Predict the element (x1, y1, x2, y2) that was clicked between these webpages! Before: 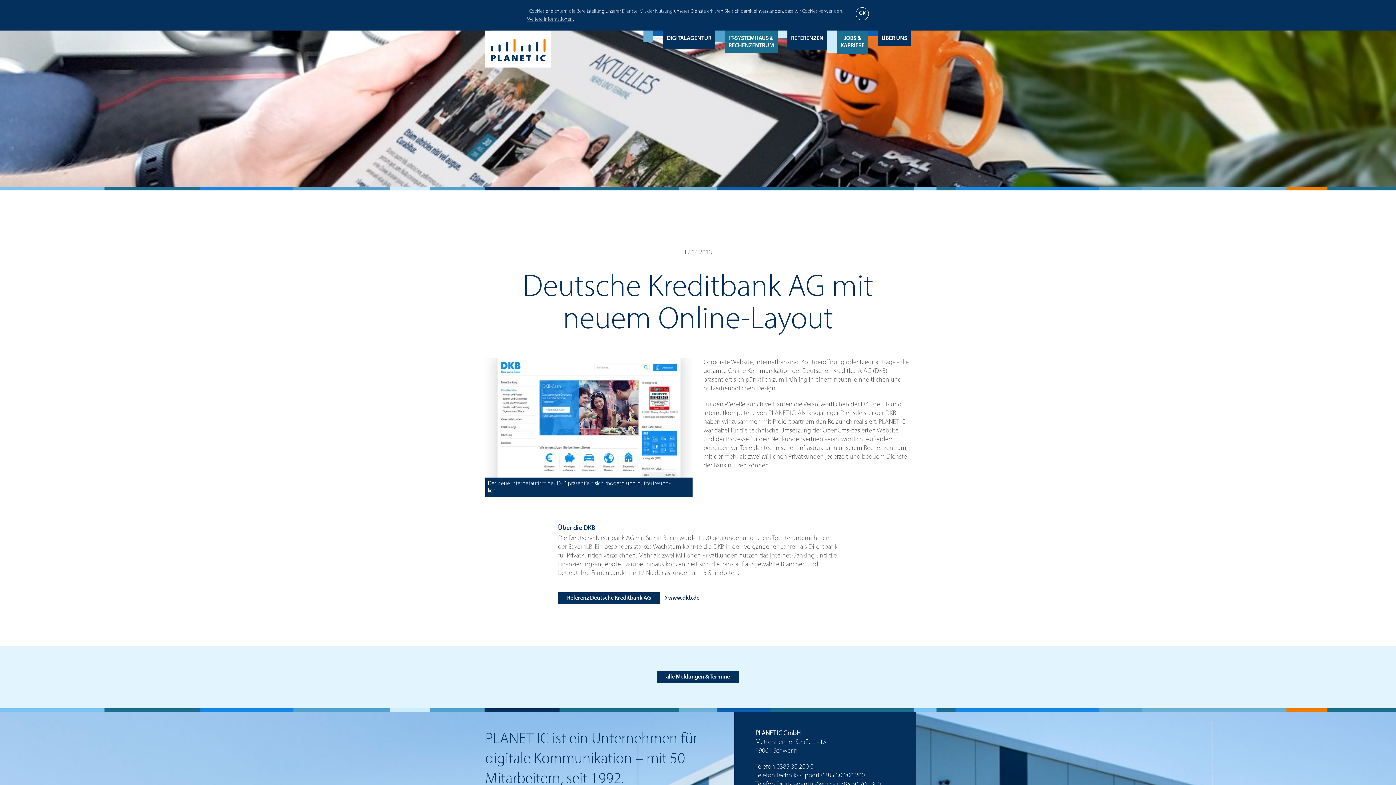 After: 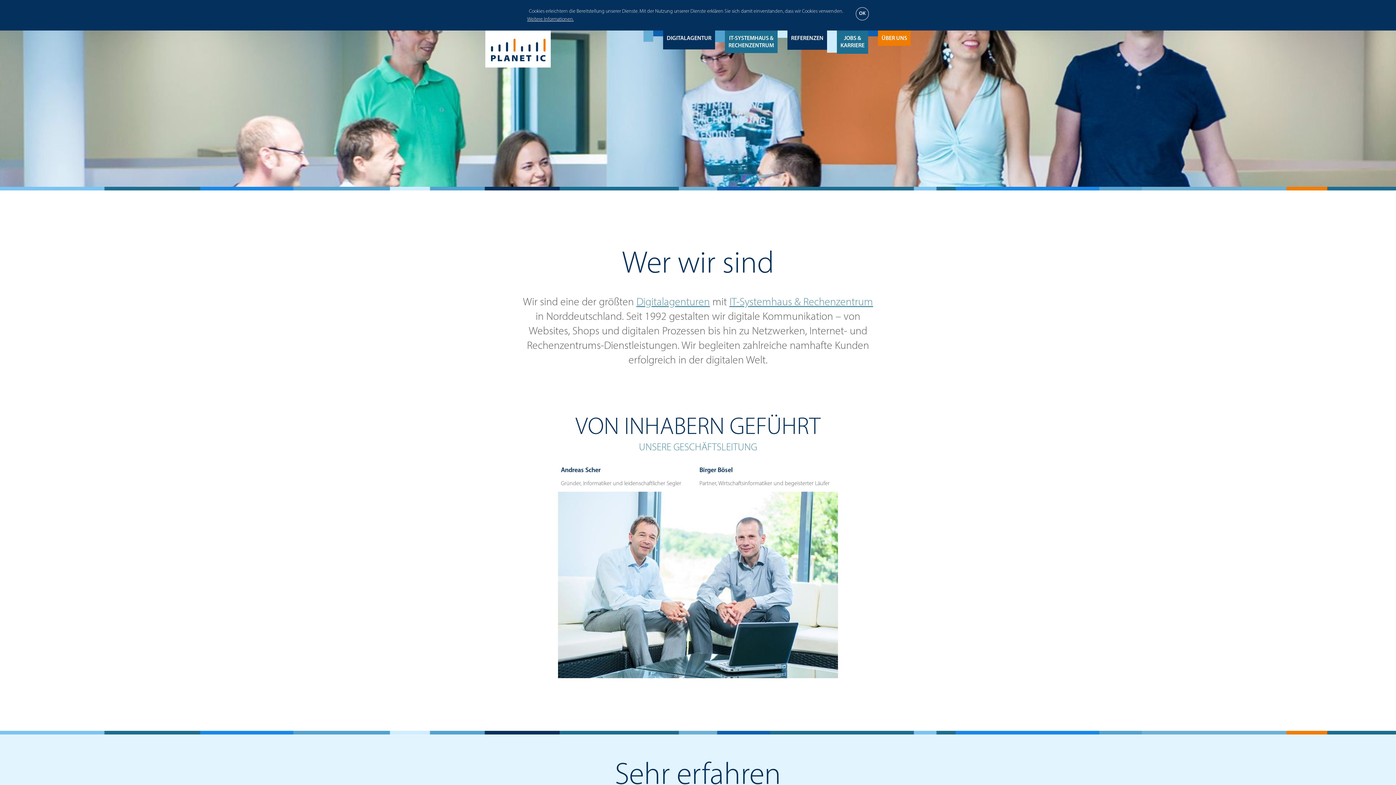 Action: label: ÜBER UNS bbox: (878, 30, 910, 45)